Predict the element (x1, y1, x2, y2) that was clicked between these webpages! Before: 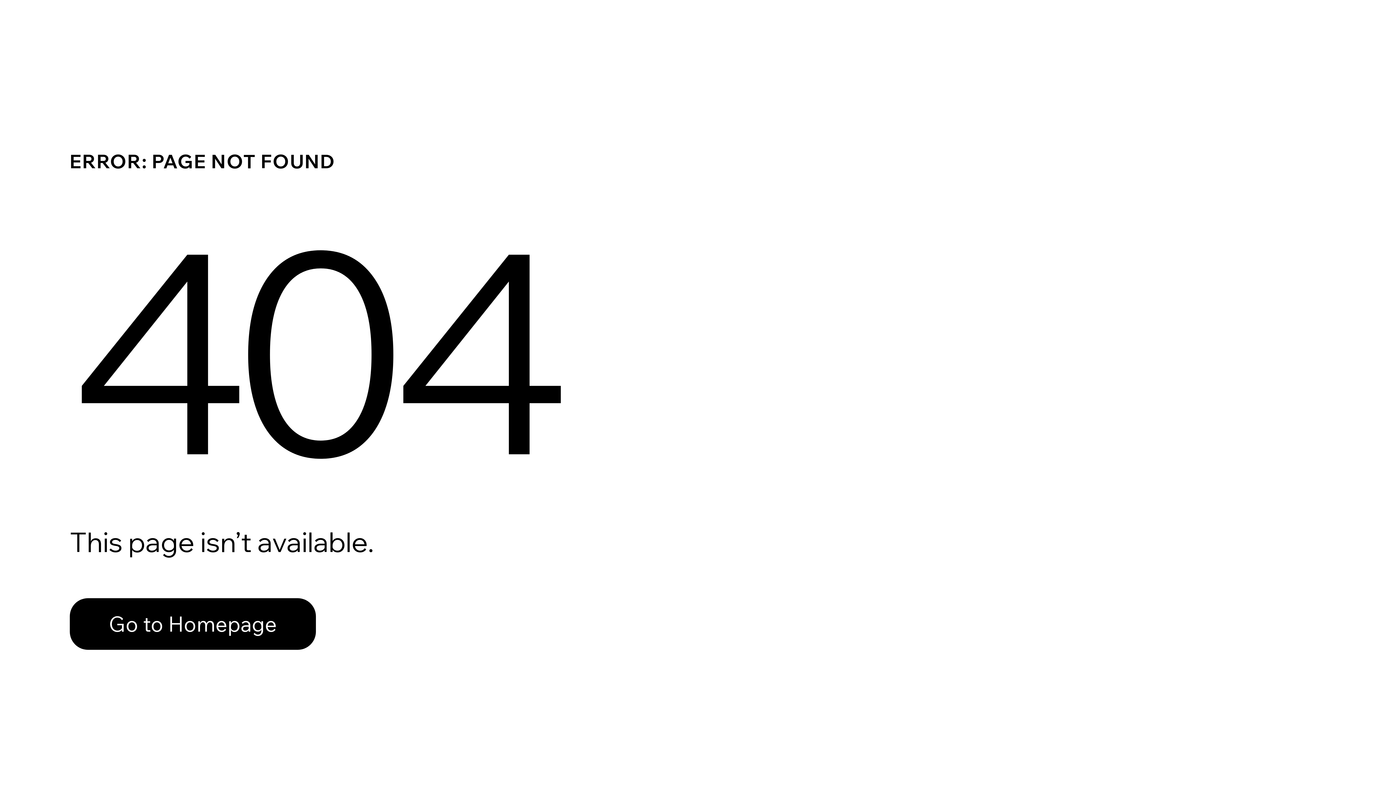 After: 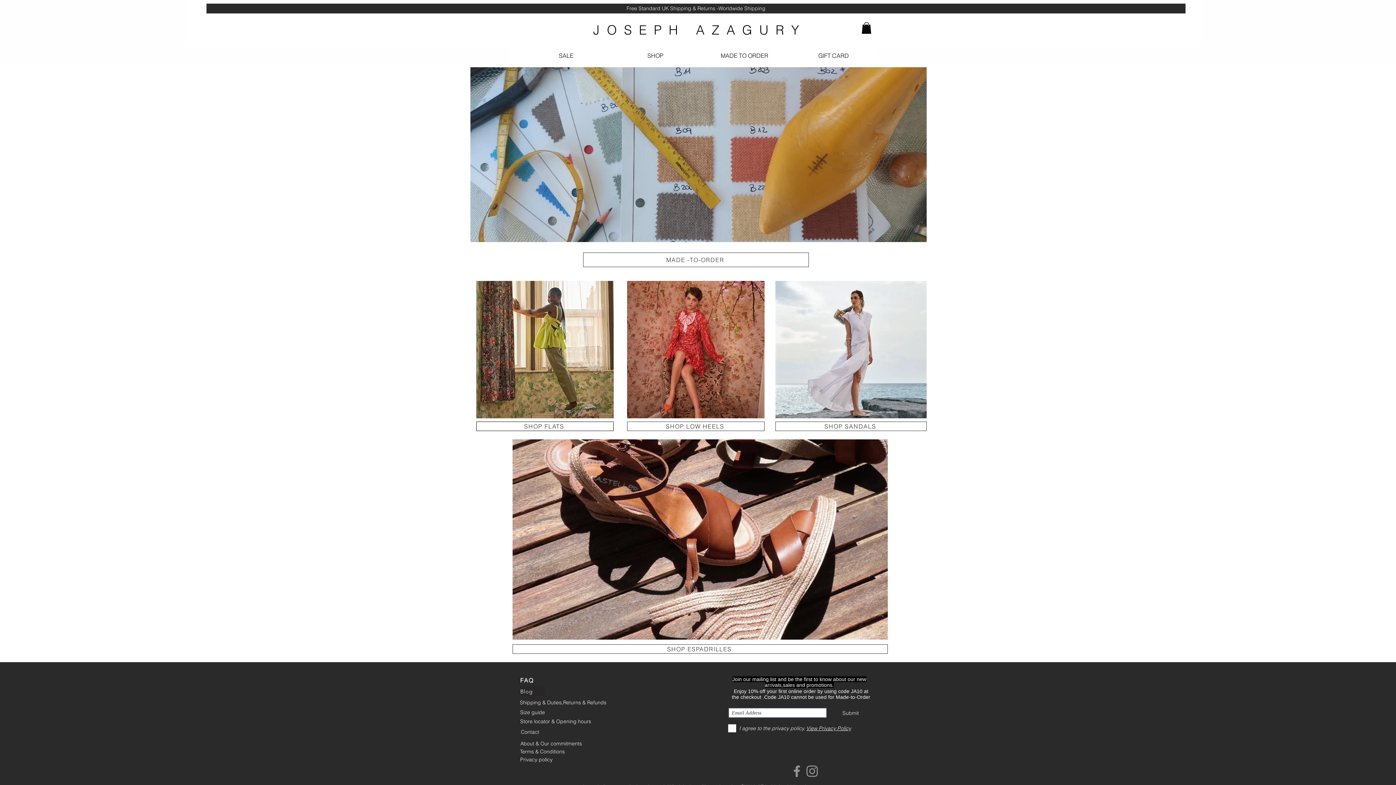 Action: bbox: (69, 582, 768, 659) label: Go to Homepage